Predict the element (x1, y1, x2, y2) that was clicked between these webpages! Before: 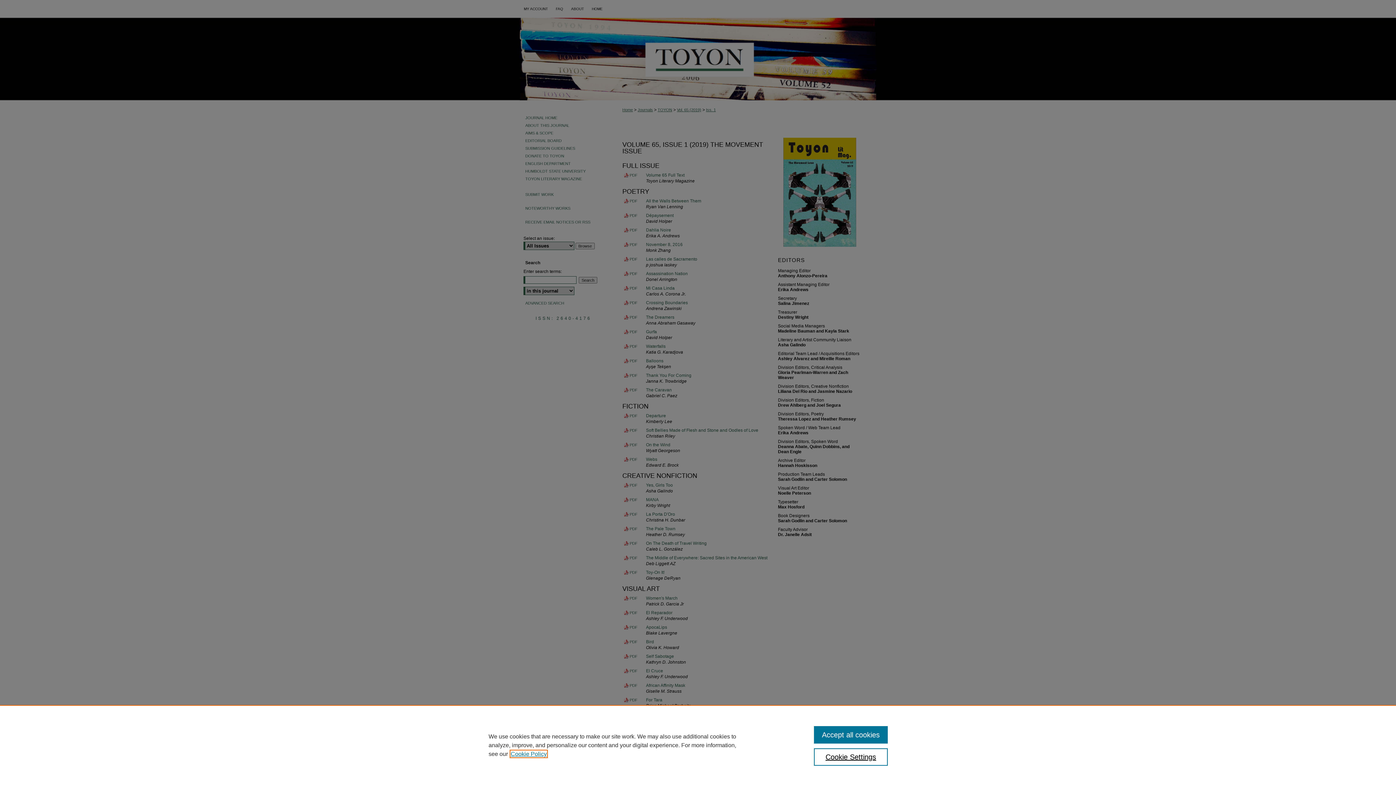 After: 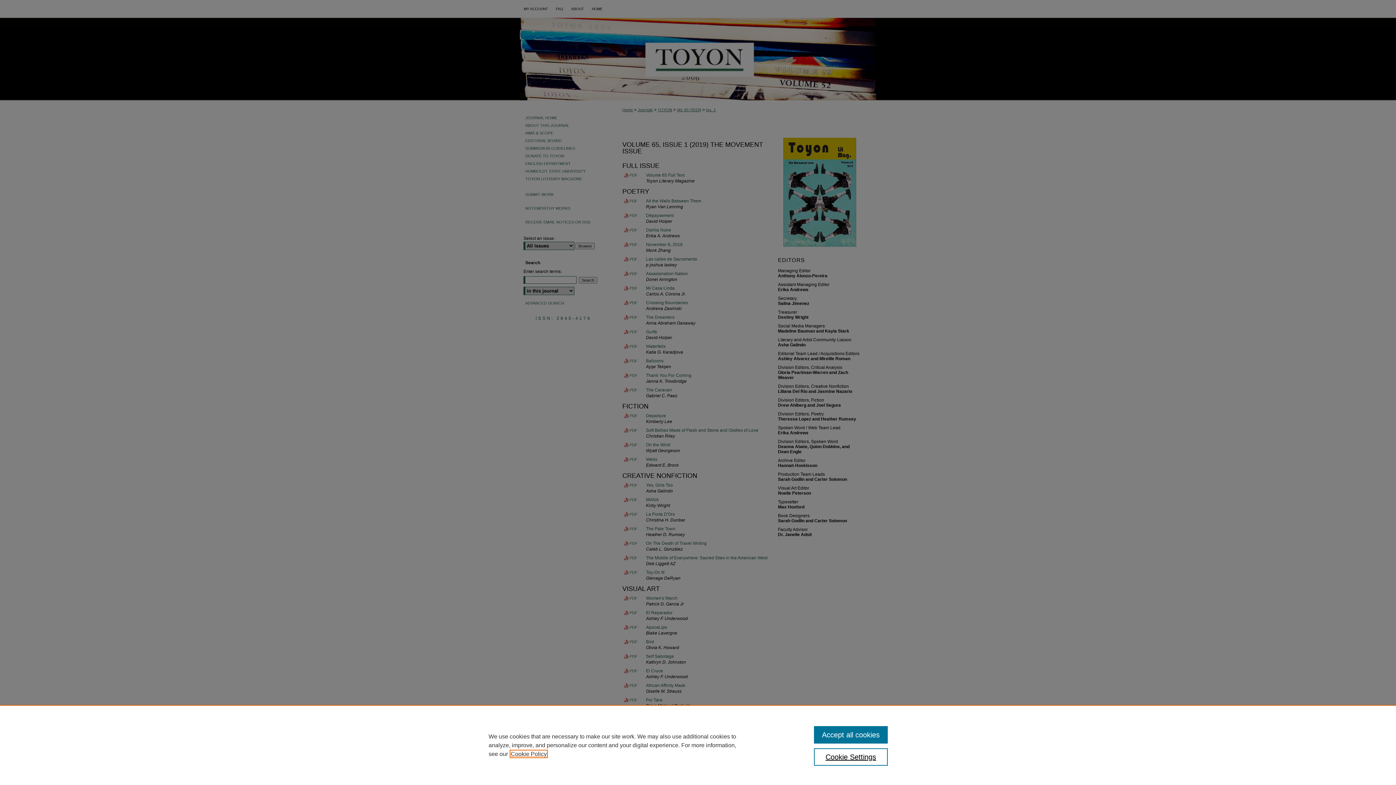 Action: bbox: (510, 751, 546, 757) label: , opens in a new tab